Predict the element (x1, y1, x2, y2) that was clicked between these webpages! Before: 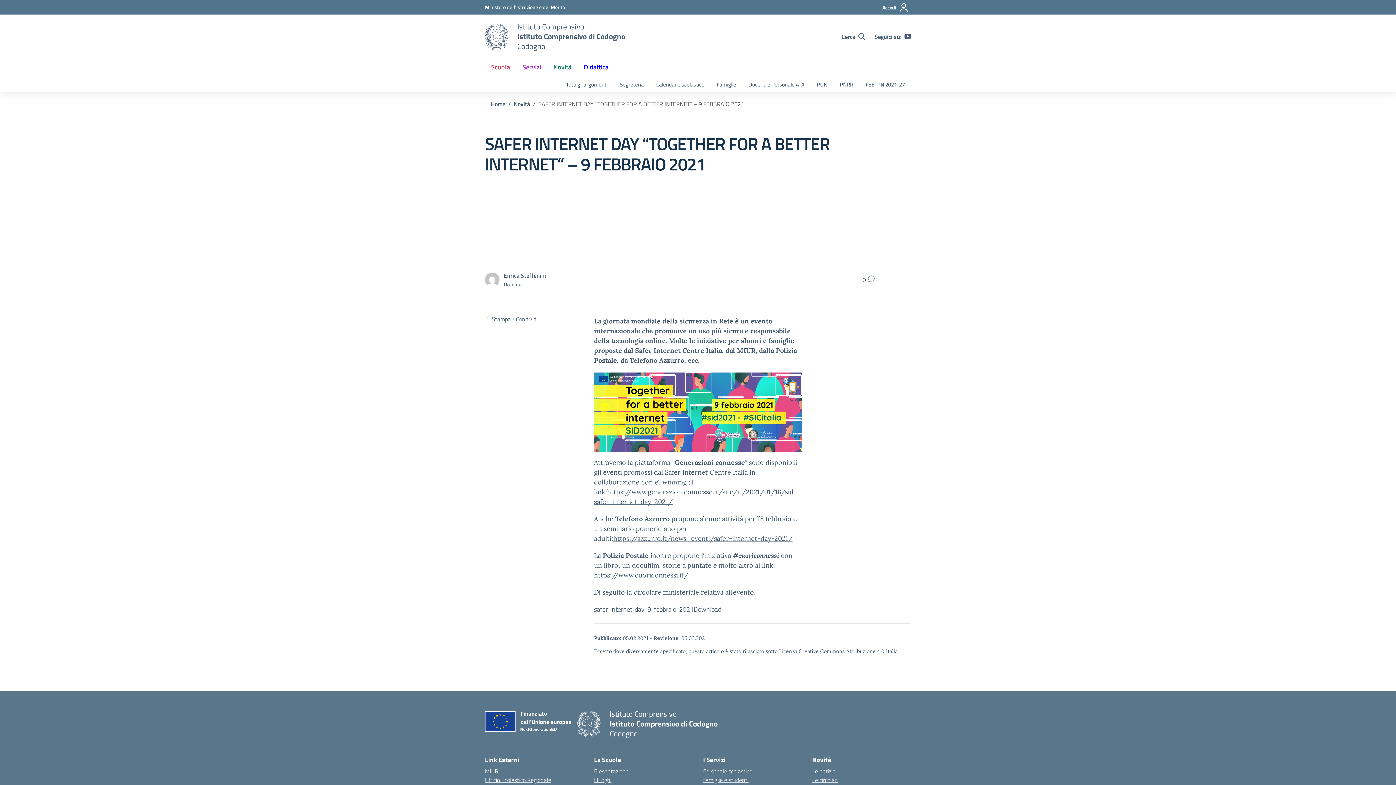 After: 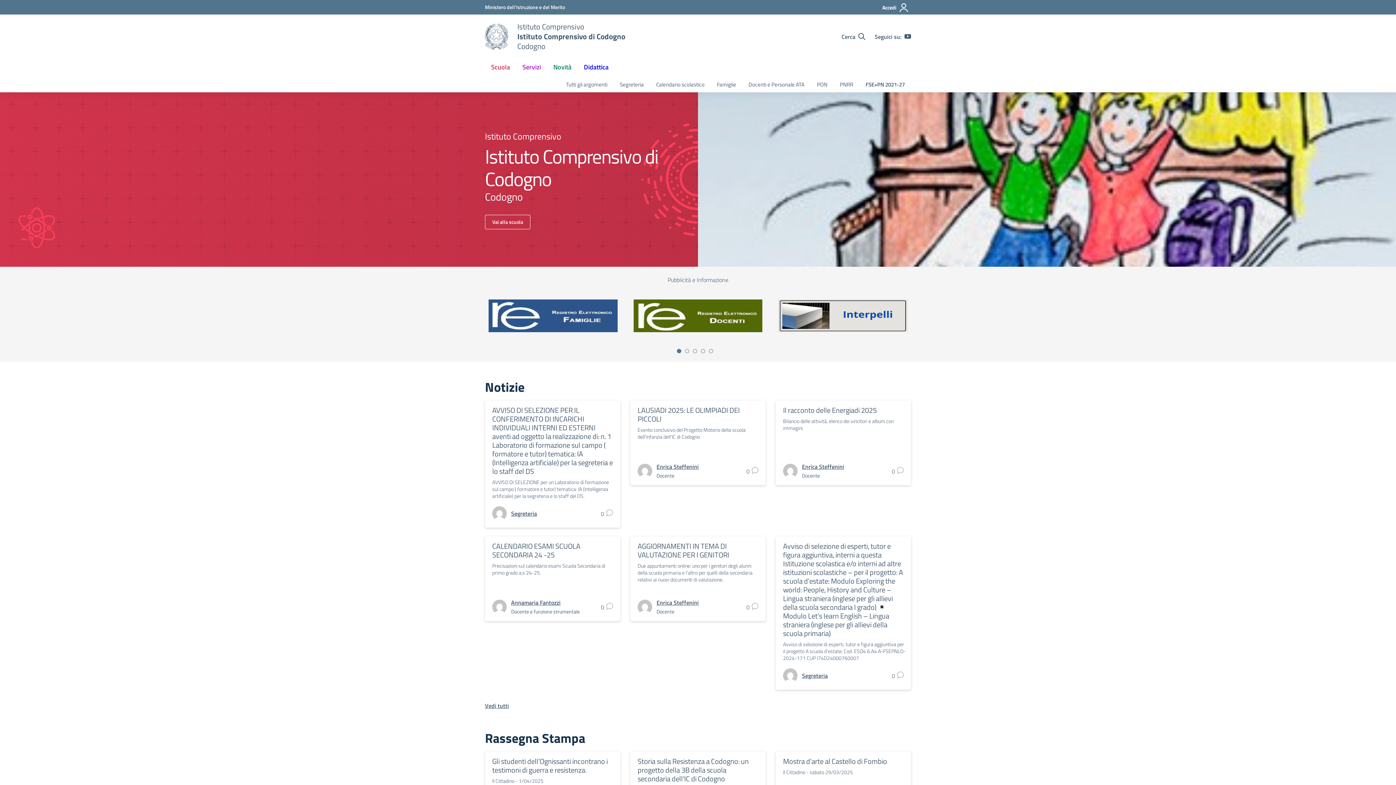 Action: bbox: (485, 23, 508, 49) label: Vai alla homepage